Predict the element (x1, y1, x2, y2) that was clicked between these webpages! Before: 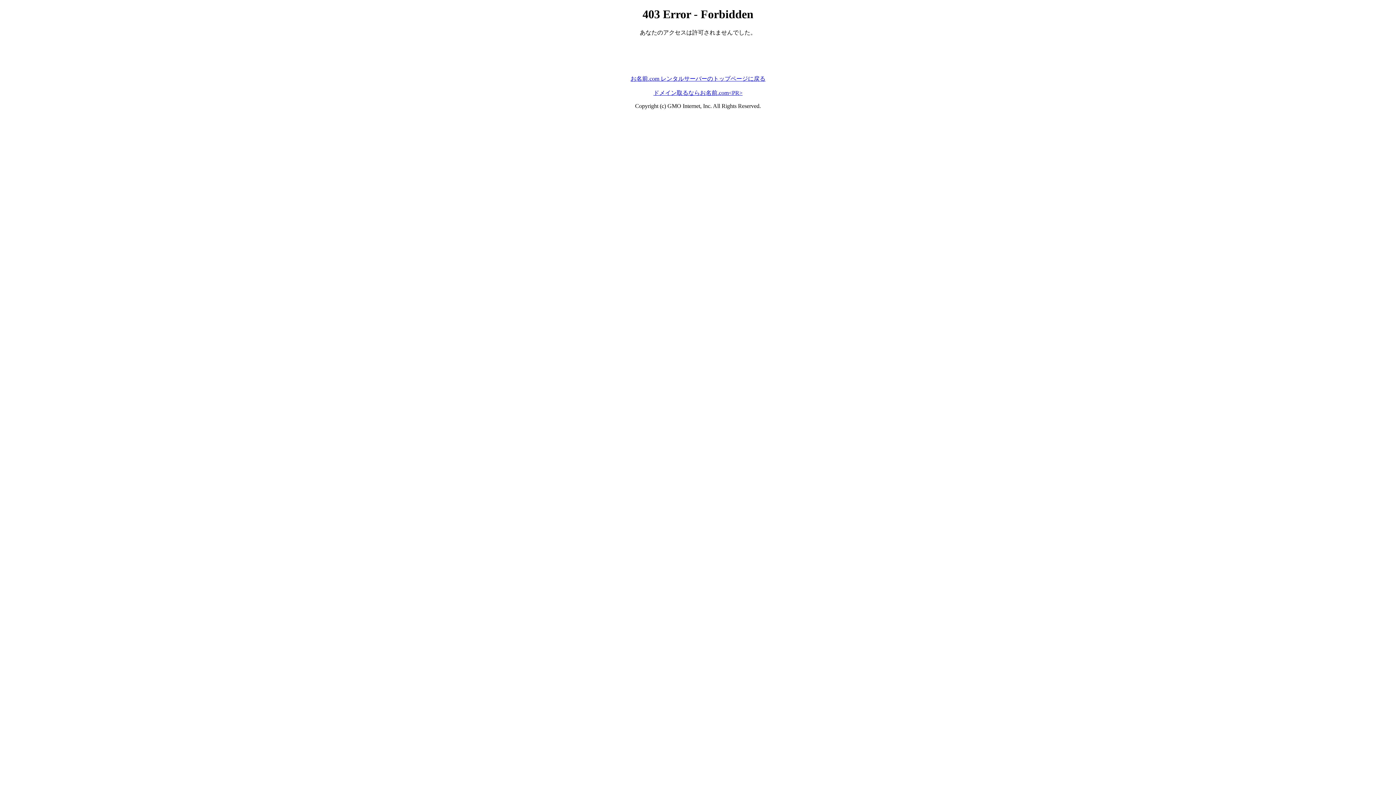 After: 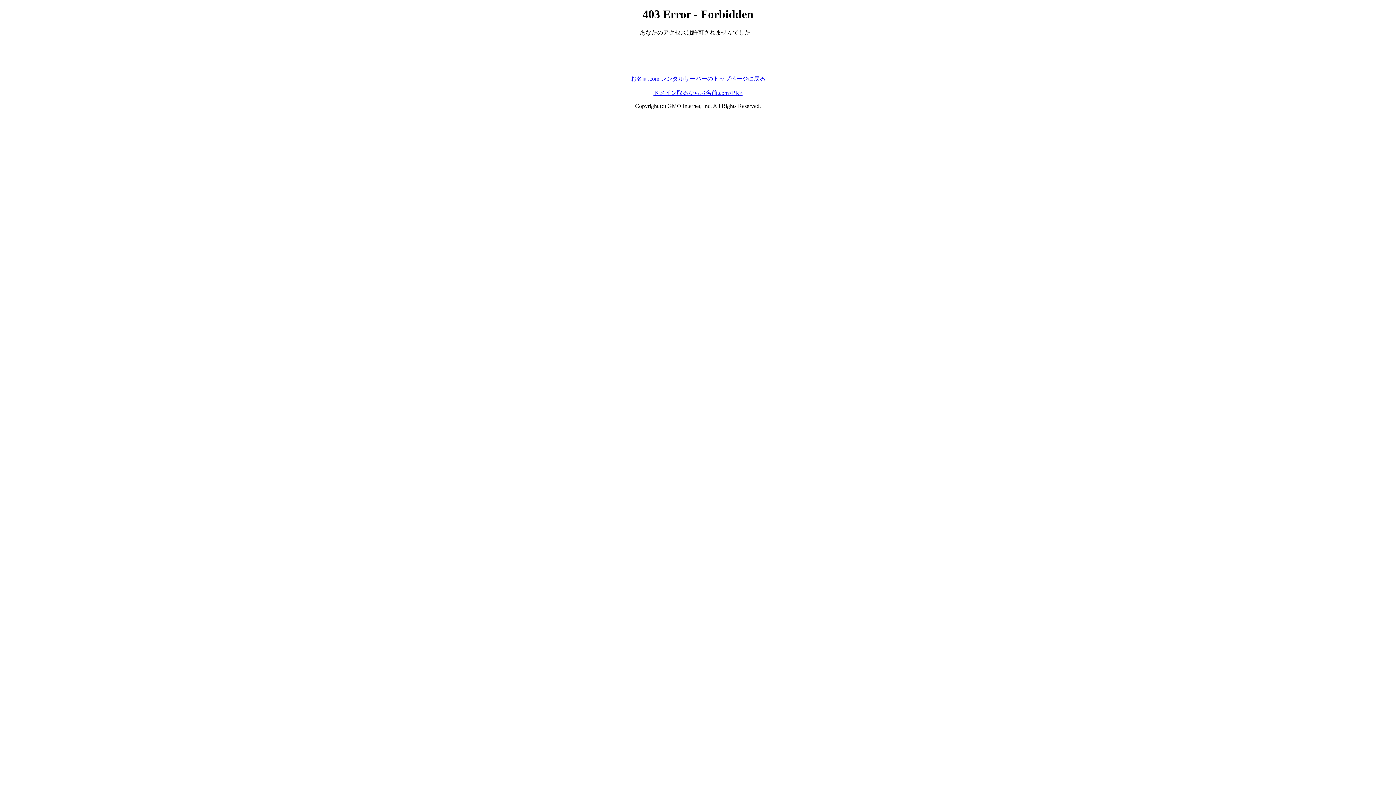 Action: bbox: (653, 89, 742, 95) label: ドメイン取るならお名前.com<PR>